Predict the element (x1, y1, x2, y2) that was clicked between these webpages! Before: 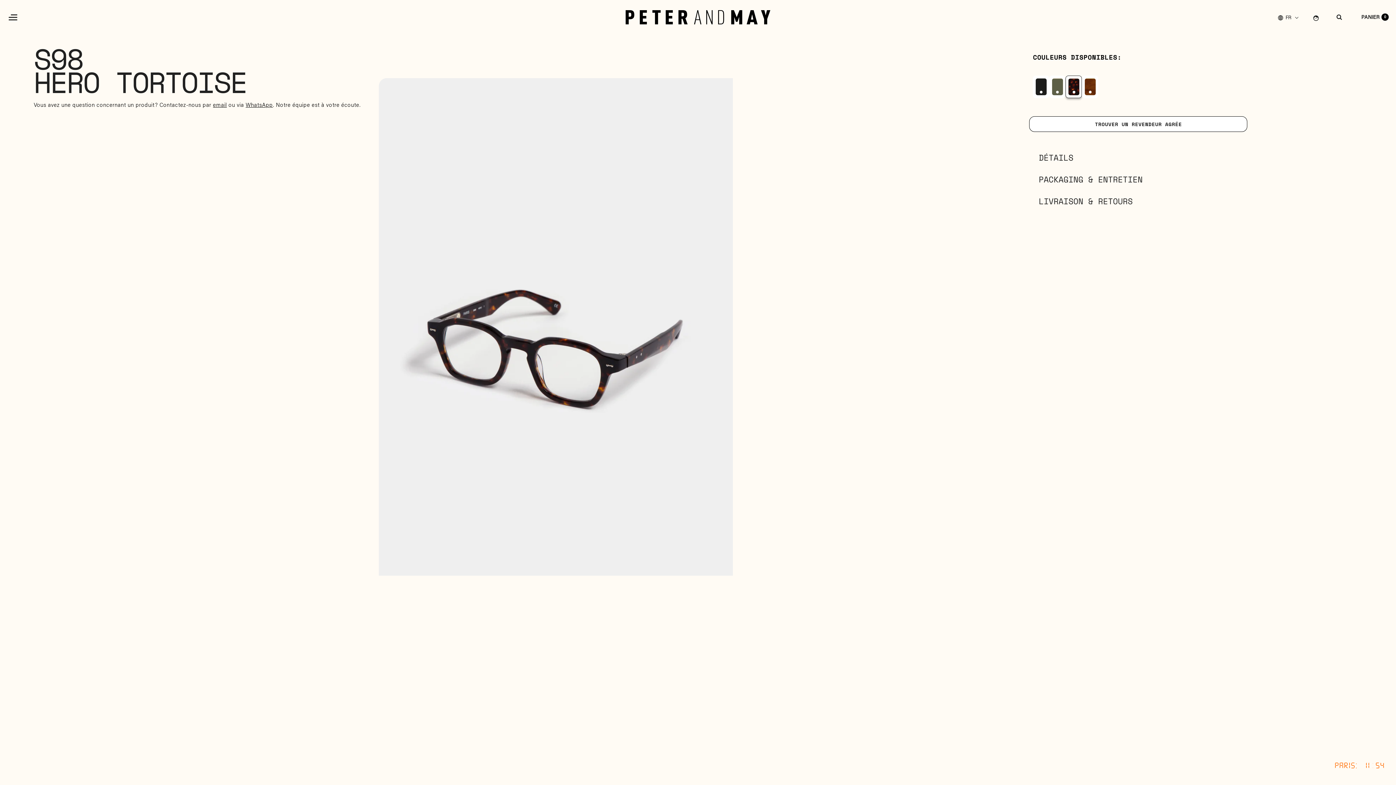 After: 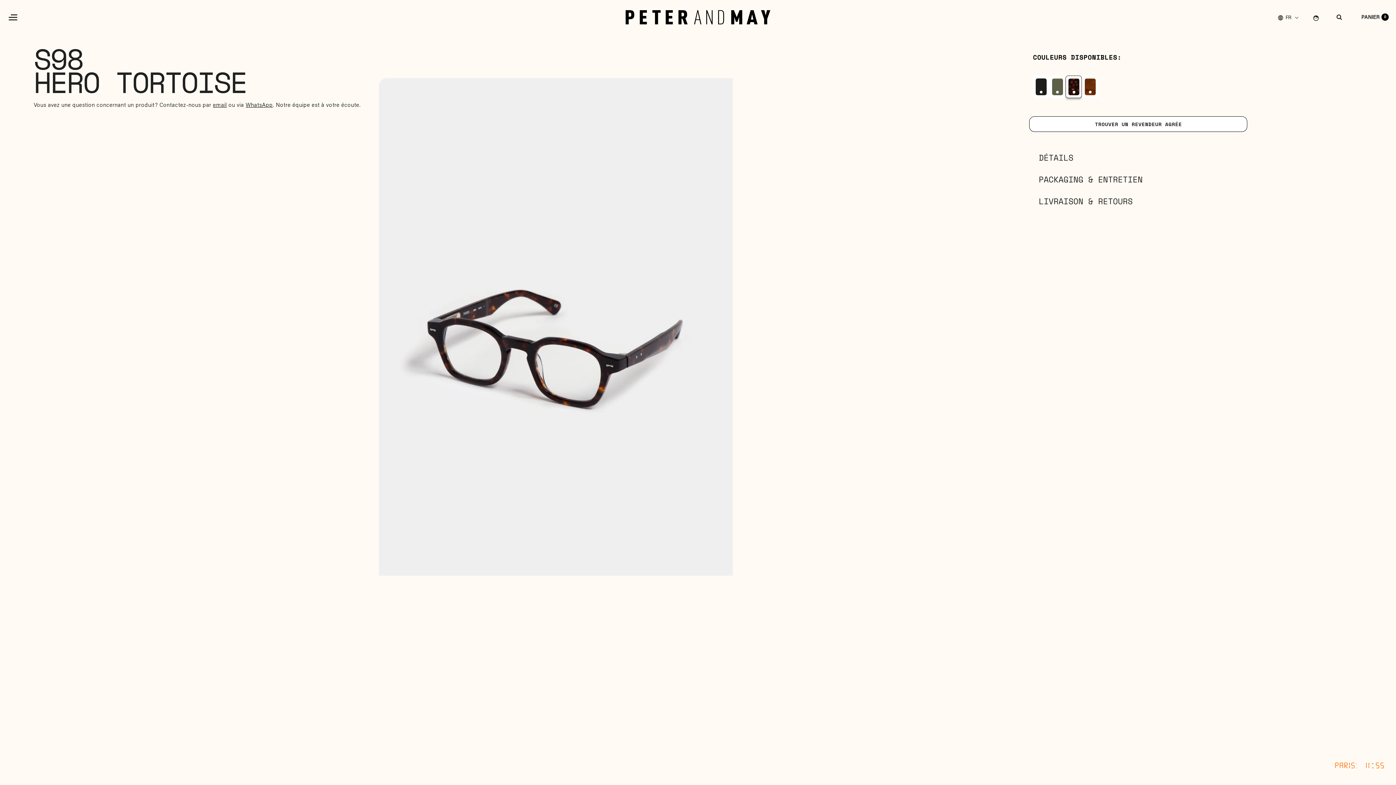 Action: bbox: (1068, 78, 1079, 95)